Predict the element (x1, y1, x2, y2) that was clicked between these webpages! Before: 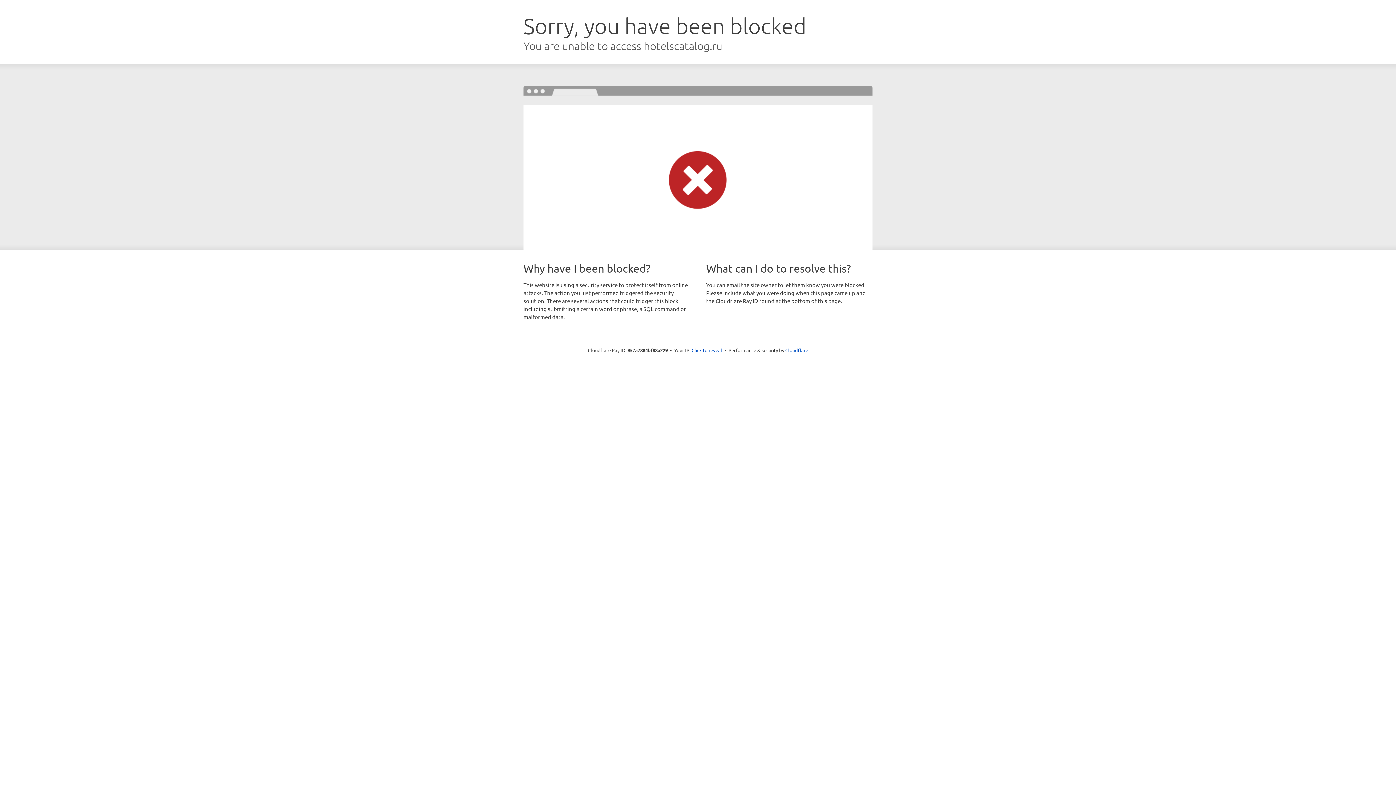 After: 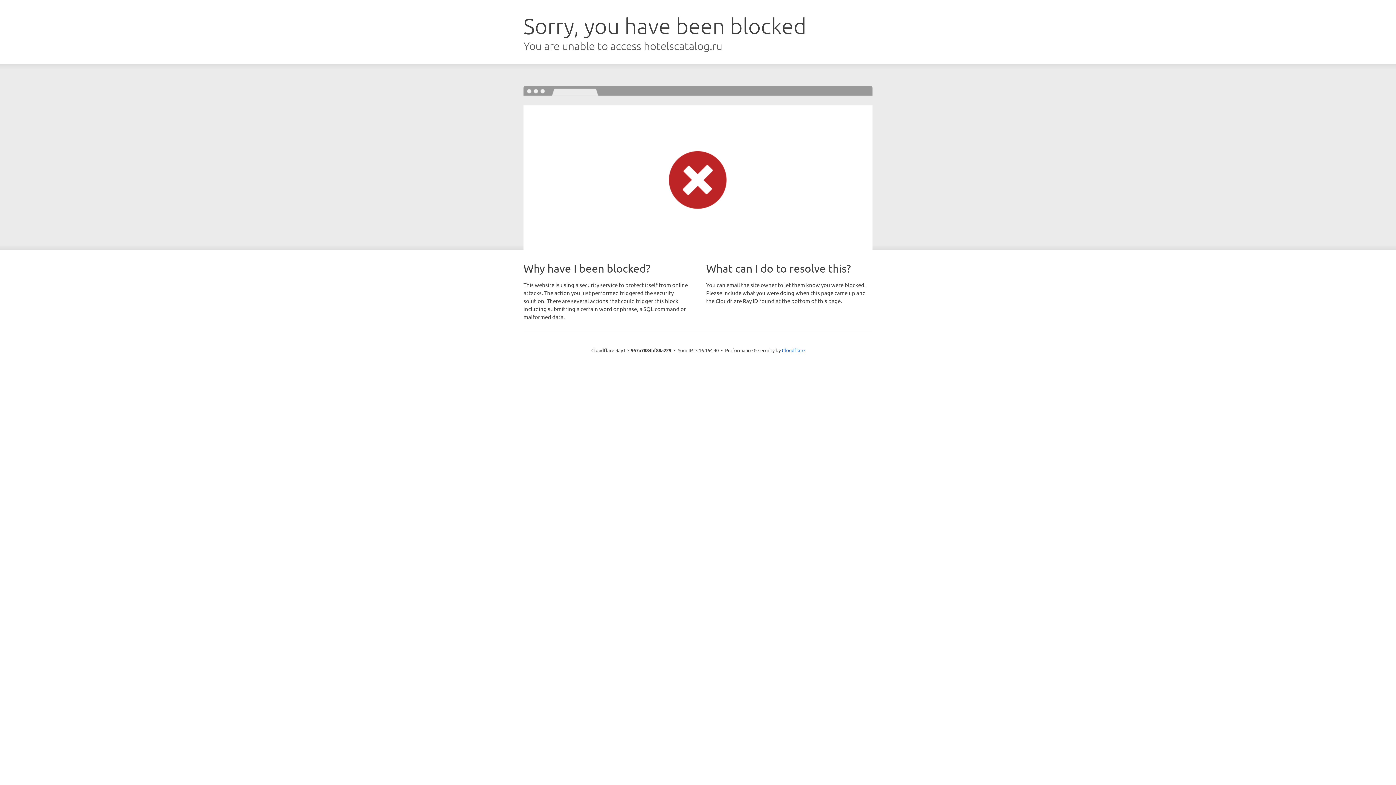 Action: bbox: (691, 346, 722, 353) label: Click to reveal